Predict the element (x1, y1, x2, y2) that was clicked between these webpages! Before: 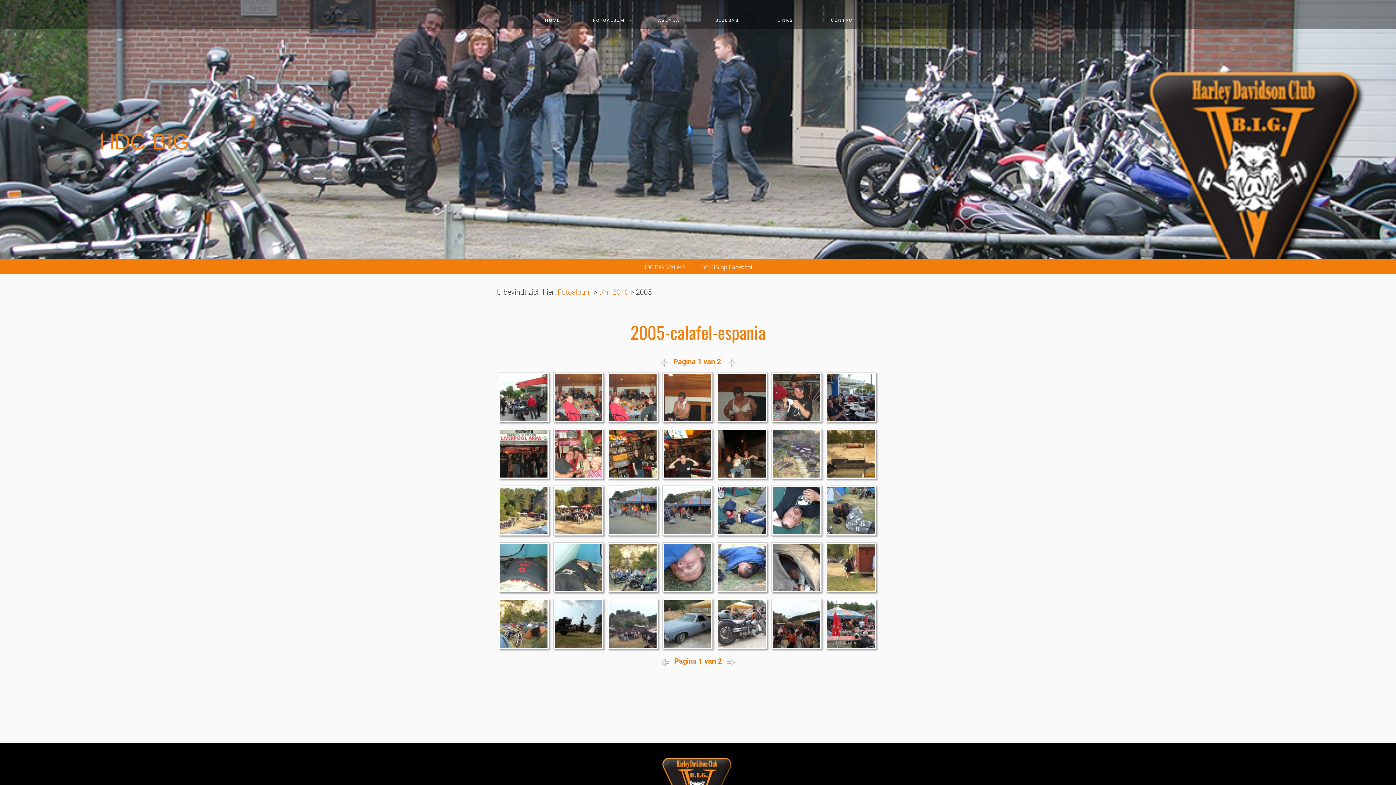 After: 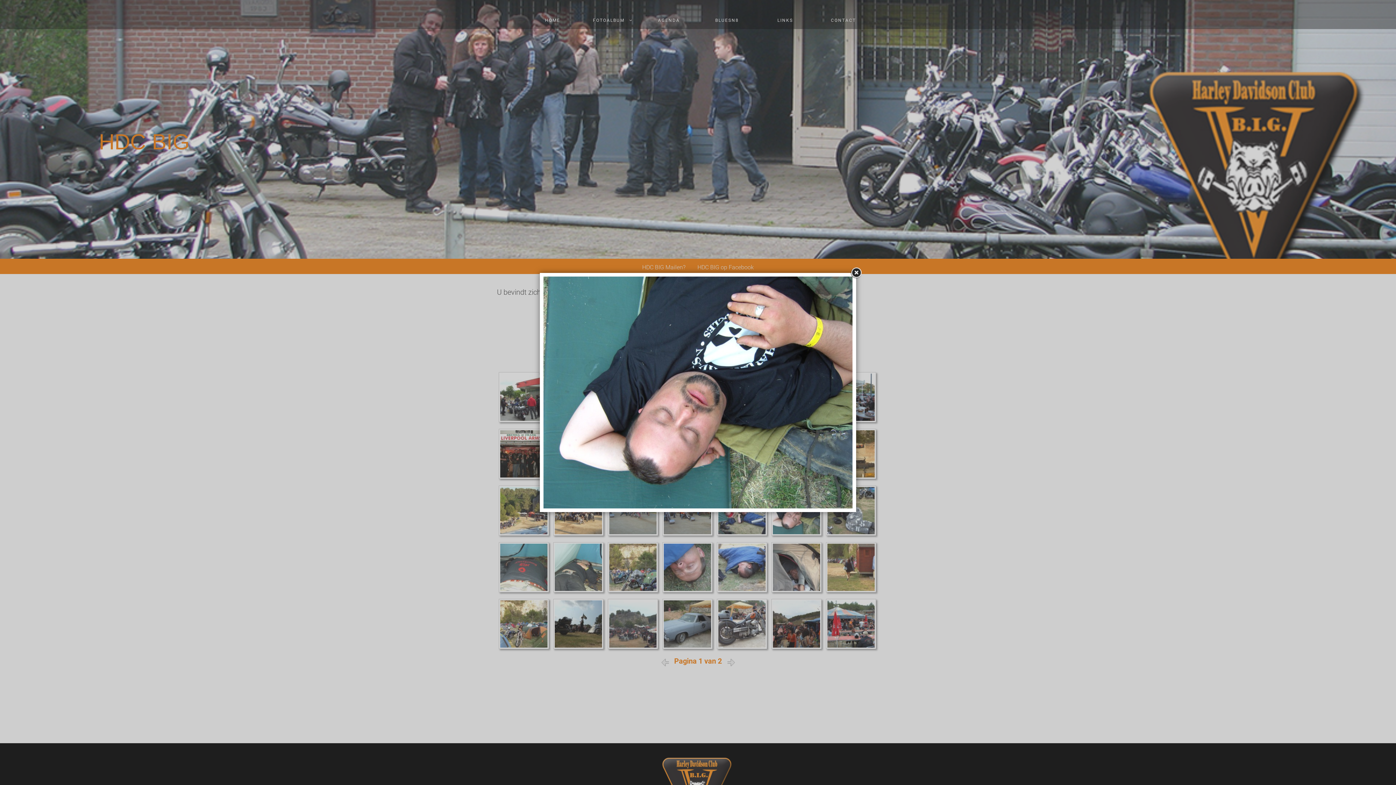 Action: bbox: (771, 506, 821, 514)